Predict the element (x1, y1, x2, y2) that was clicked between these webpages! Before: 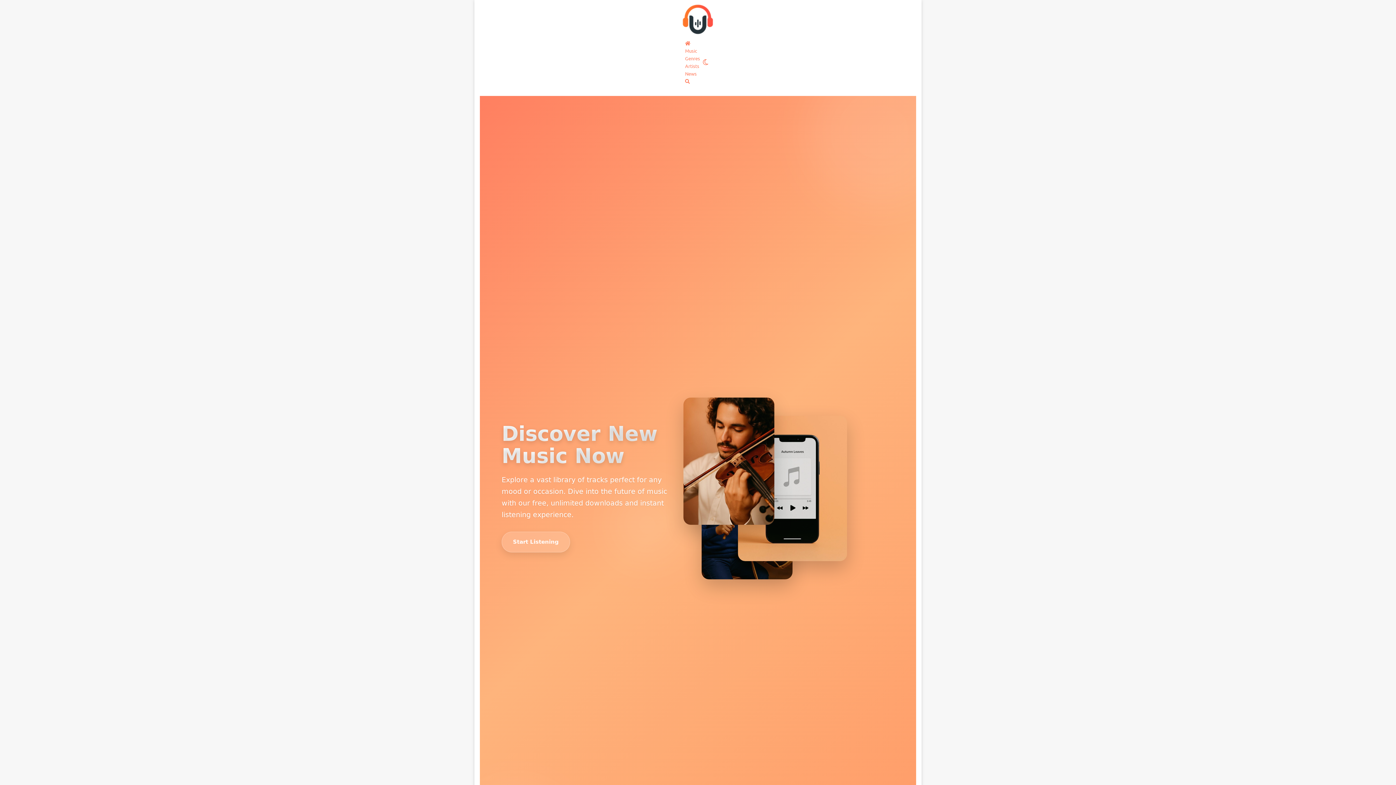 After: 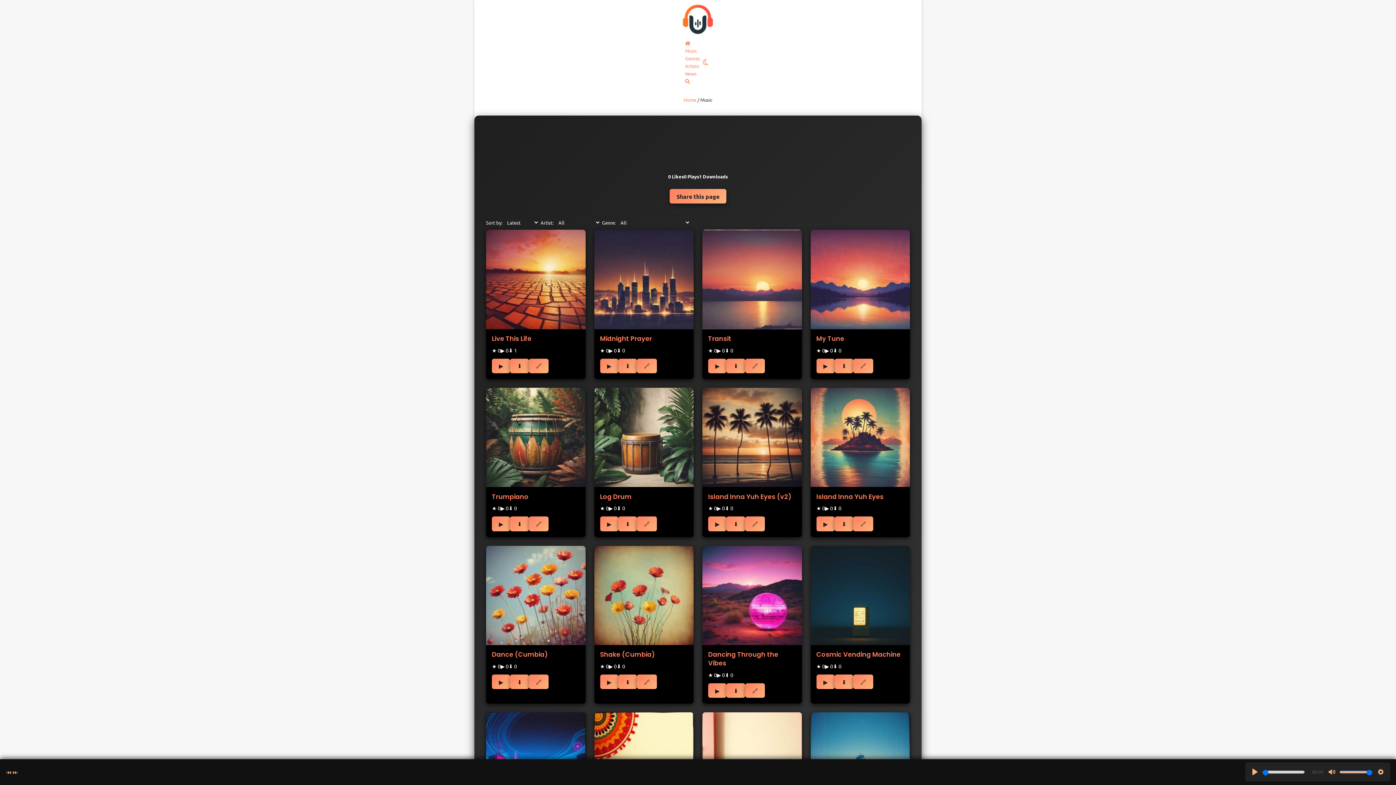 Action: bbox: (685, 47, 697, 53) label: Music